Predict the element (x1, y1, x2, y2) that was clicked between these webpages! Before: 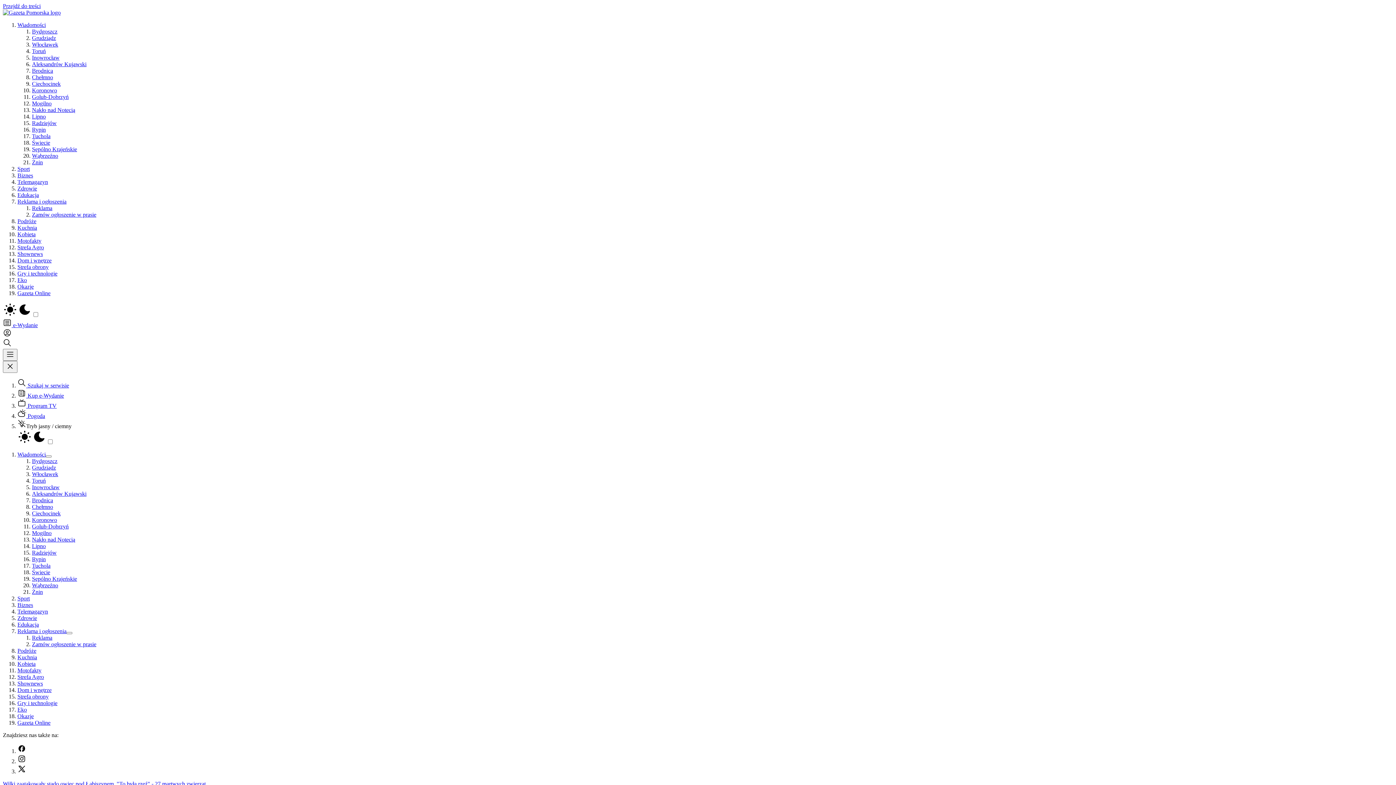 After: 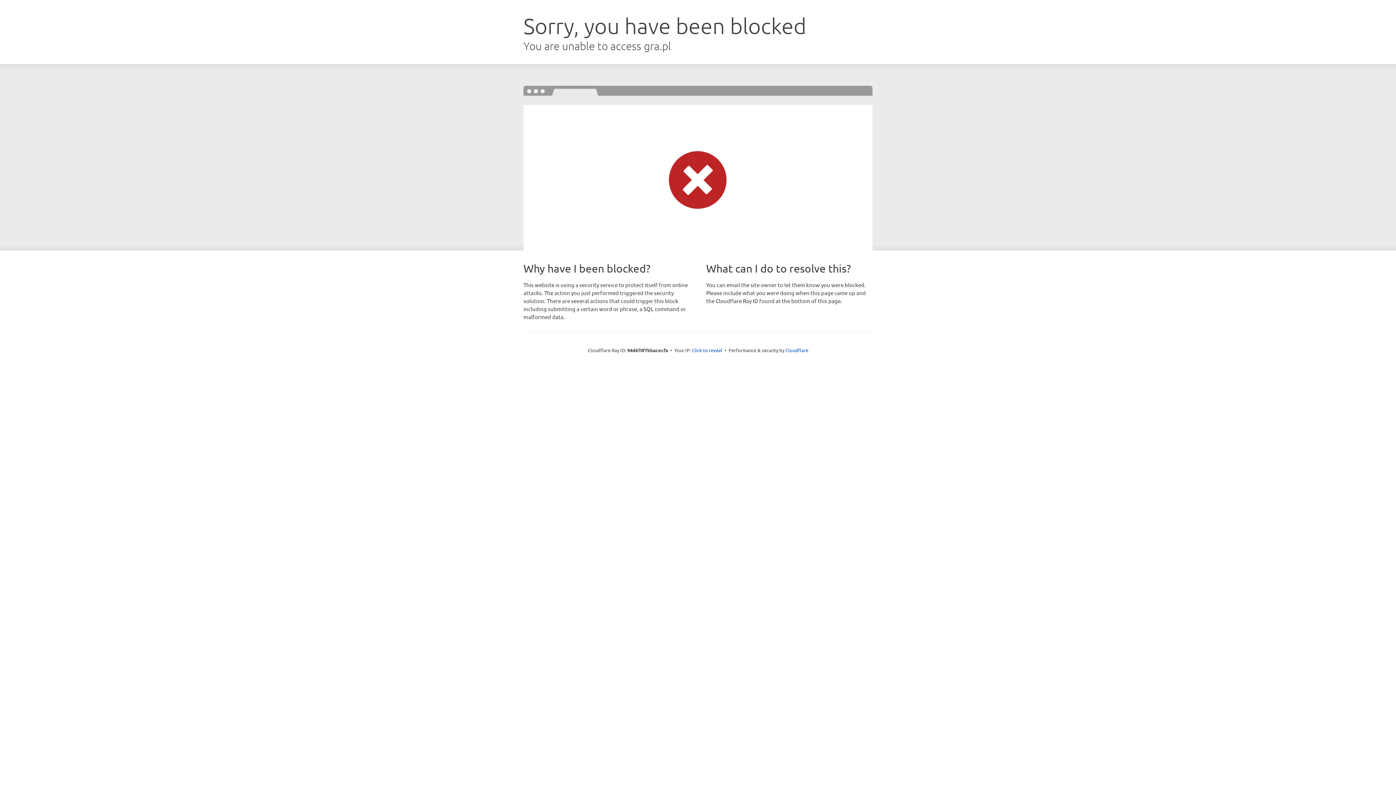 Action: label: Gry i technologie bbox: (17, 700, 57, 706)